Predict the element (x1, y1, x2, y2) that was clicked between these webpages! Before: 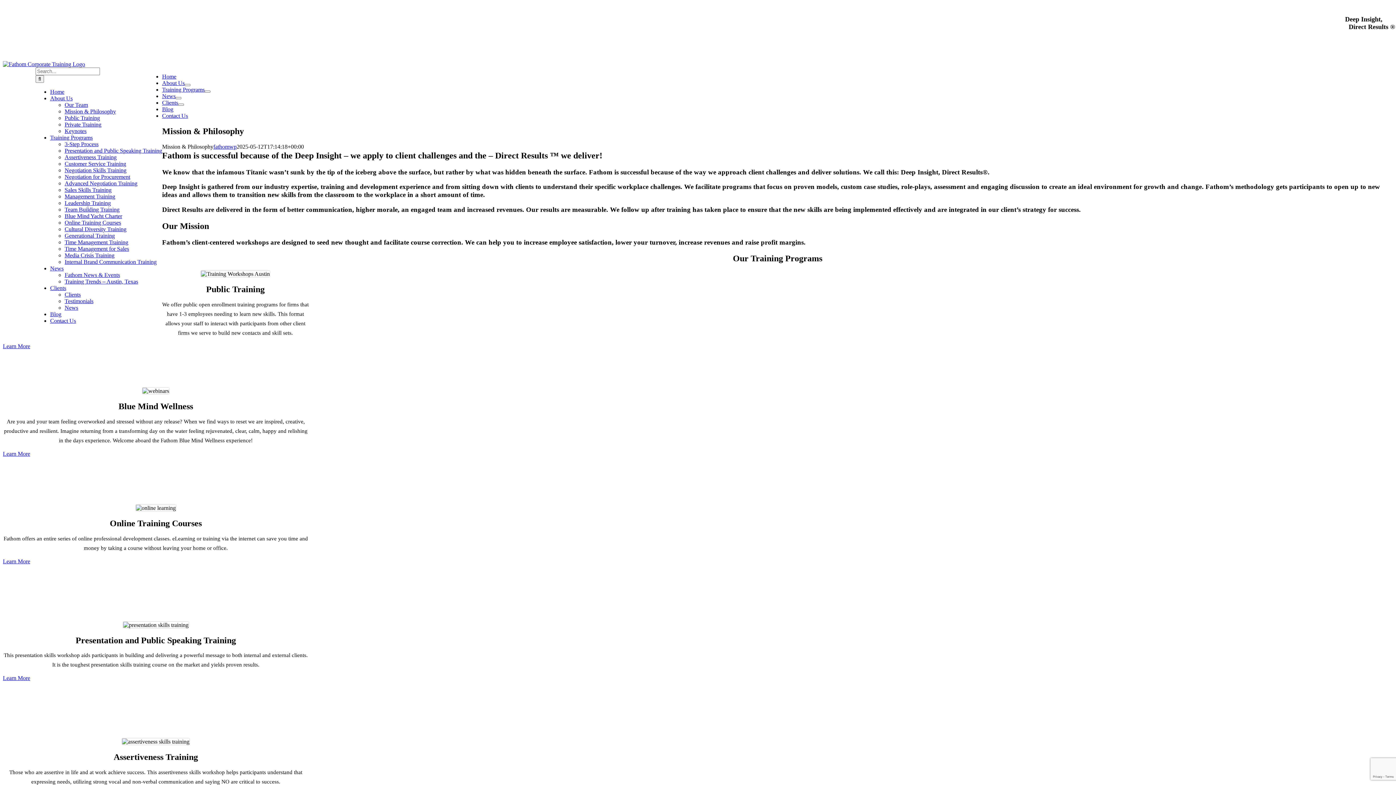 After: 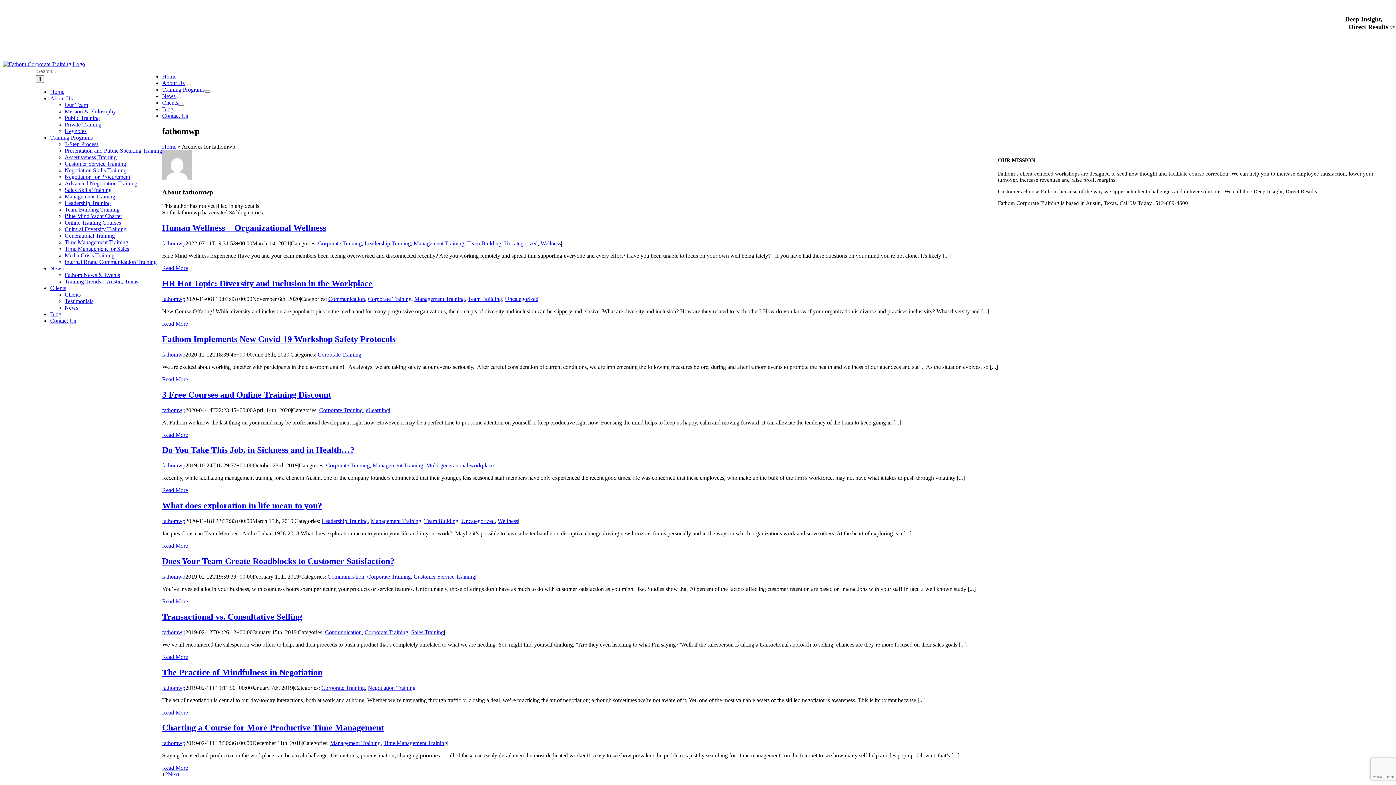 Action: label: fathomwp bbox: (213, 143, 236, 149)